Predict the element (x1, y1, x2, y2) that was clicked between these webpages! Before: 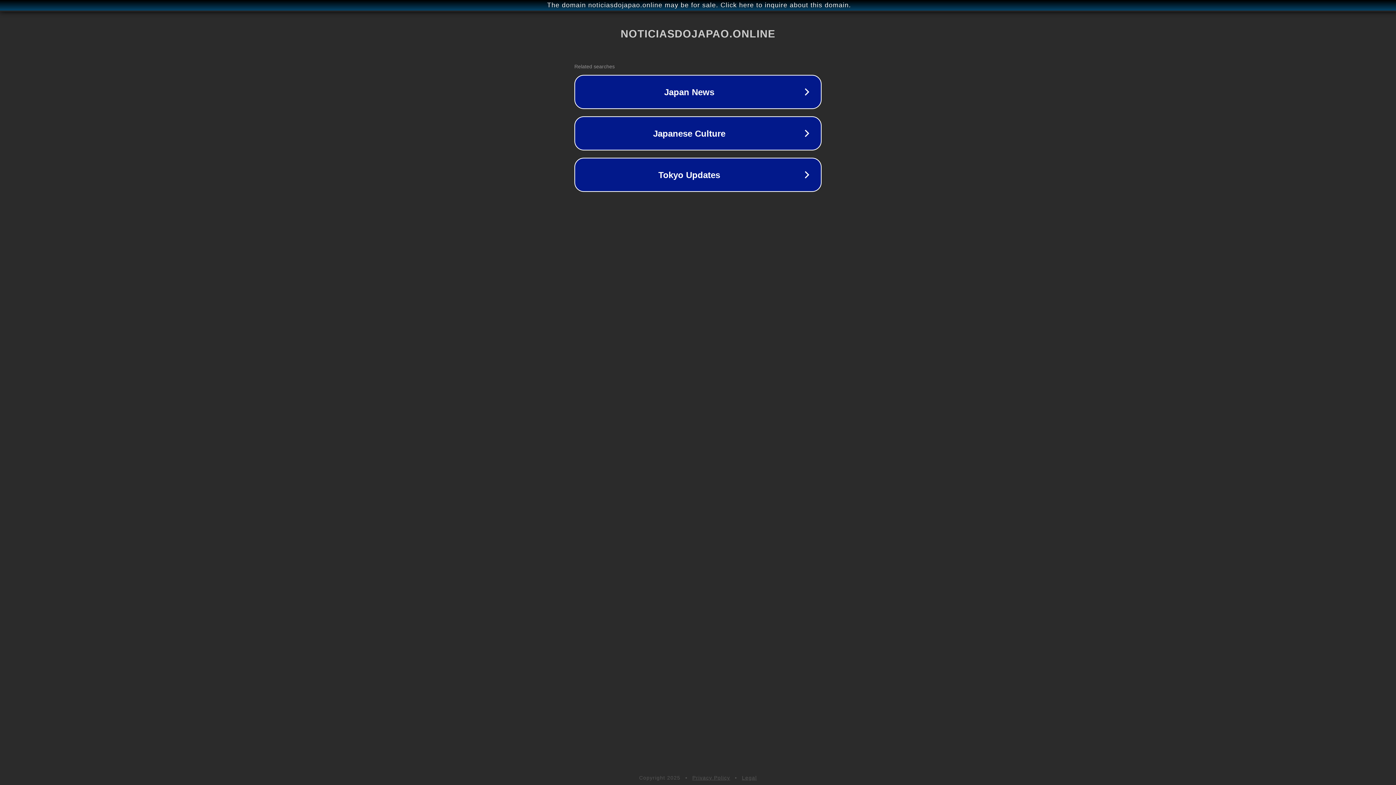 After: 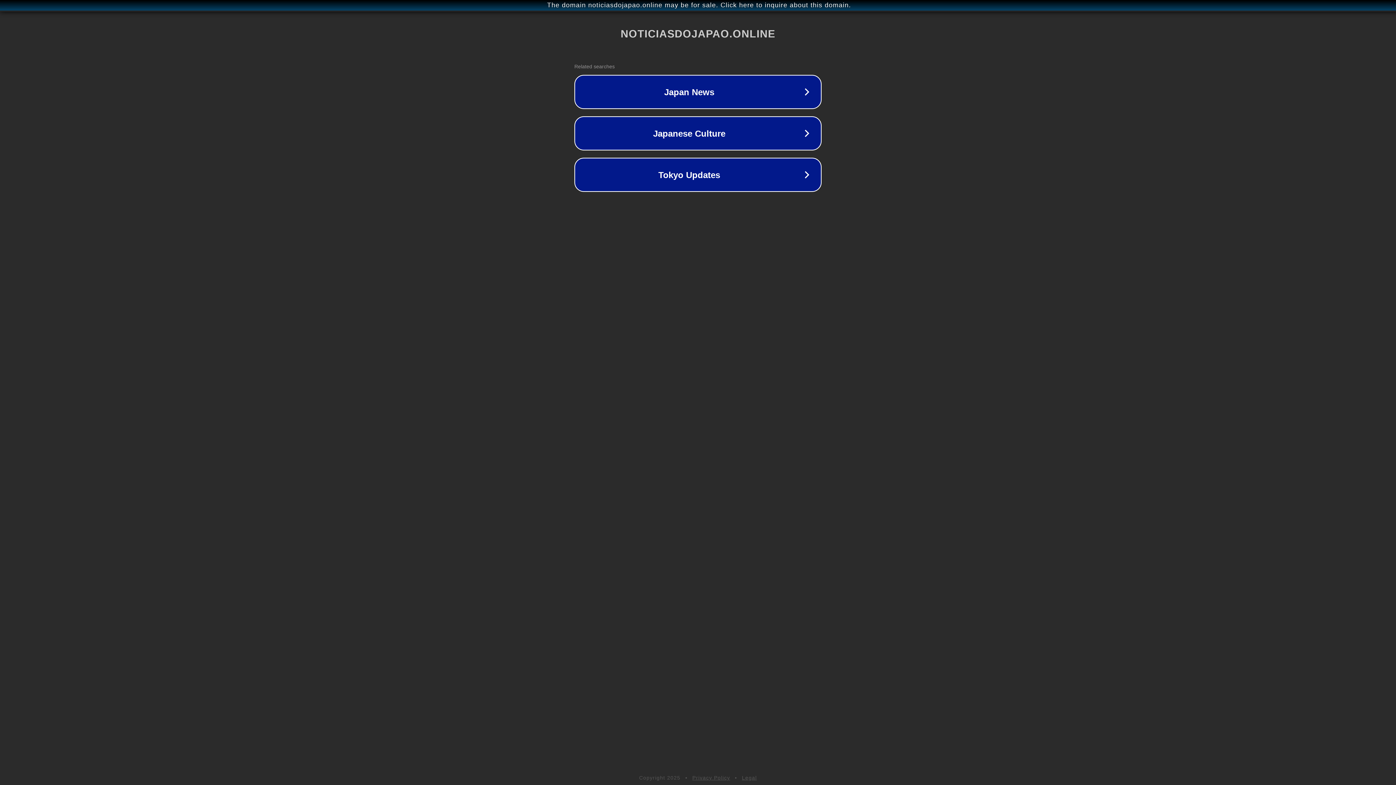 Action: label: Privacy Policy bbox: (692, 775, 730, 781)